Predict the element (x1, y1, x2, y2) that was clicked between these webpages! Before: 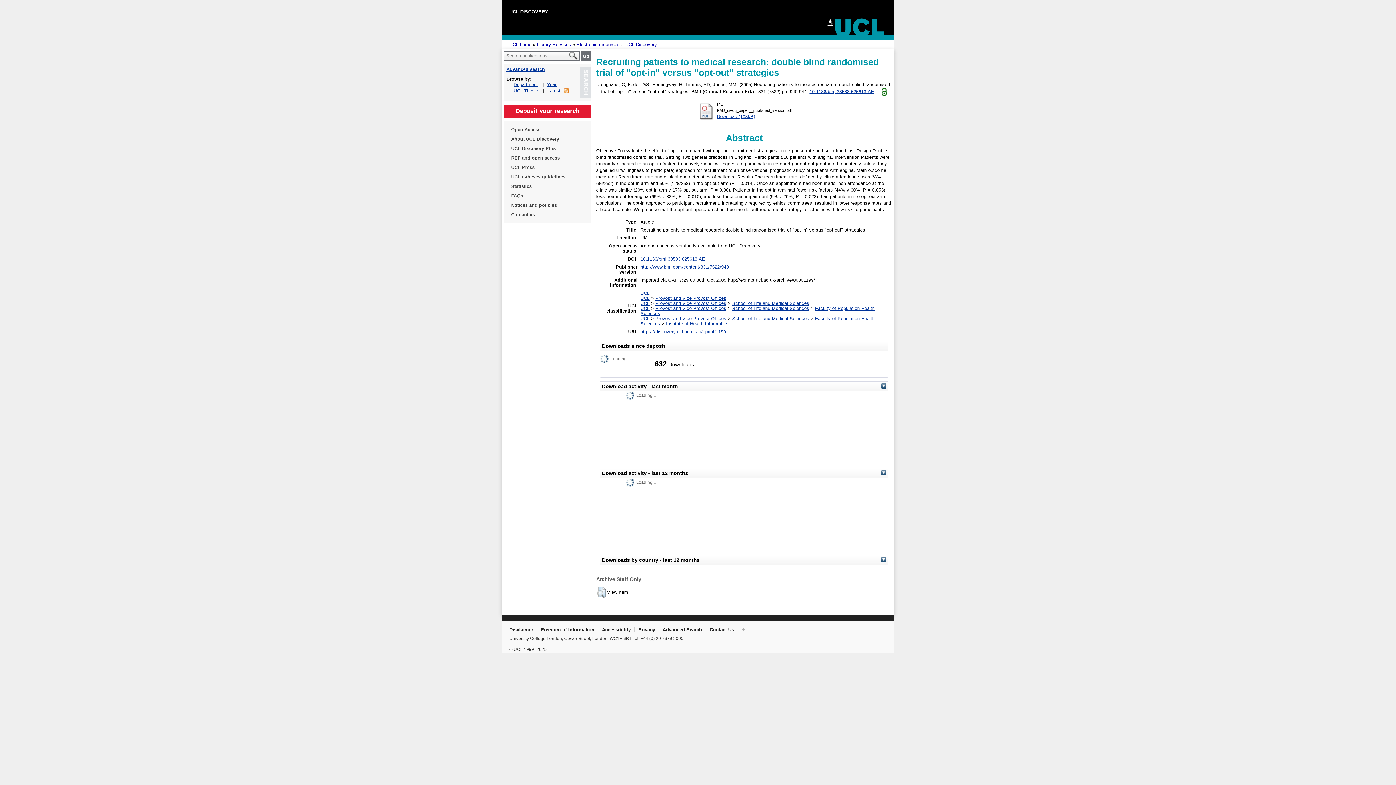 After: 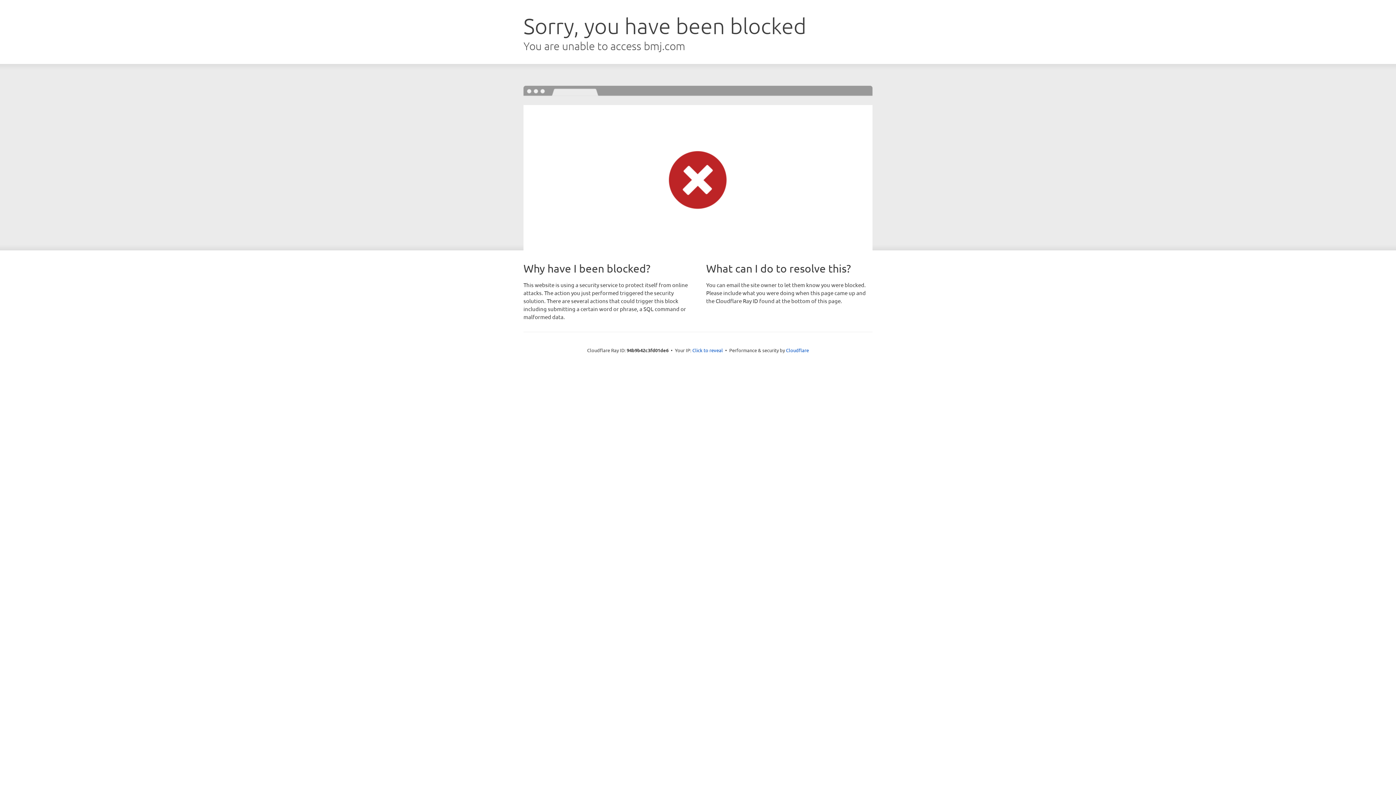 Action: bbox: (640, 264, 729, 269) label: http://www.bmj.com/content/331/7522/940